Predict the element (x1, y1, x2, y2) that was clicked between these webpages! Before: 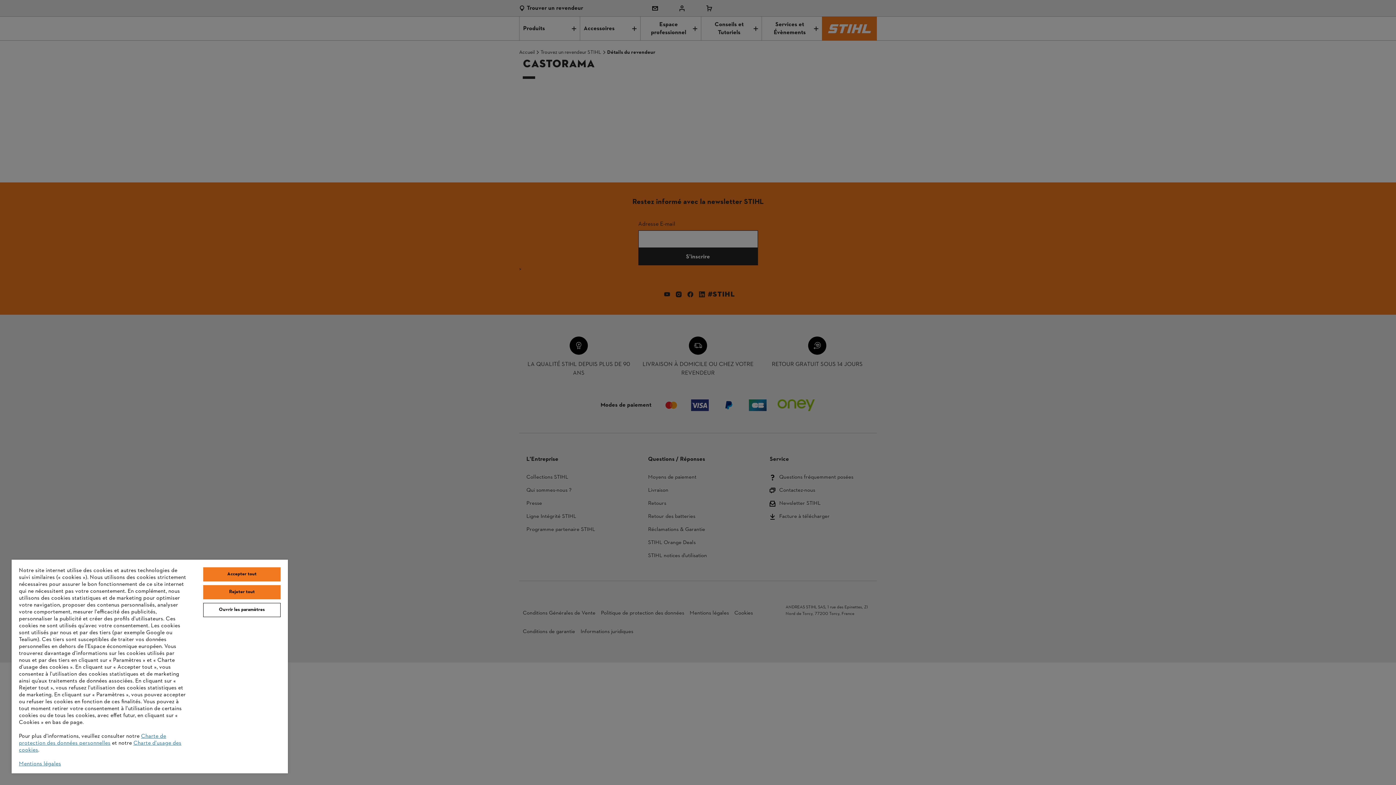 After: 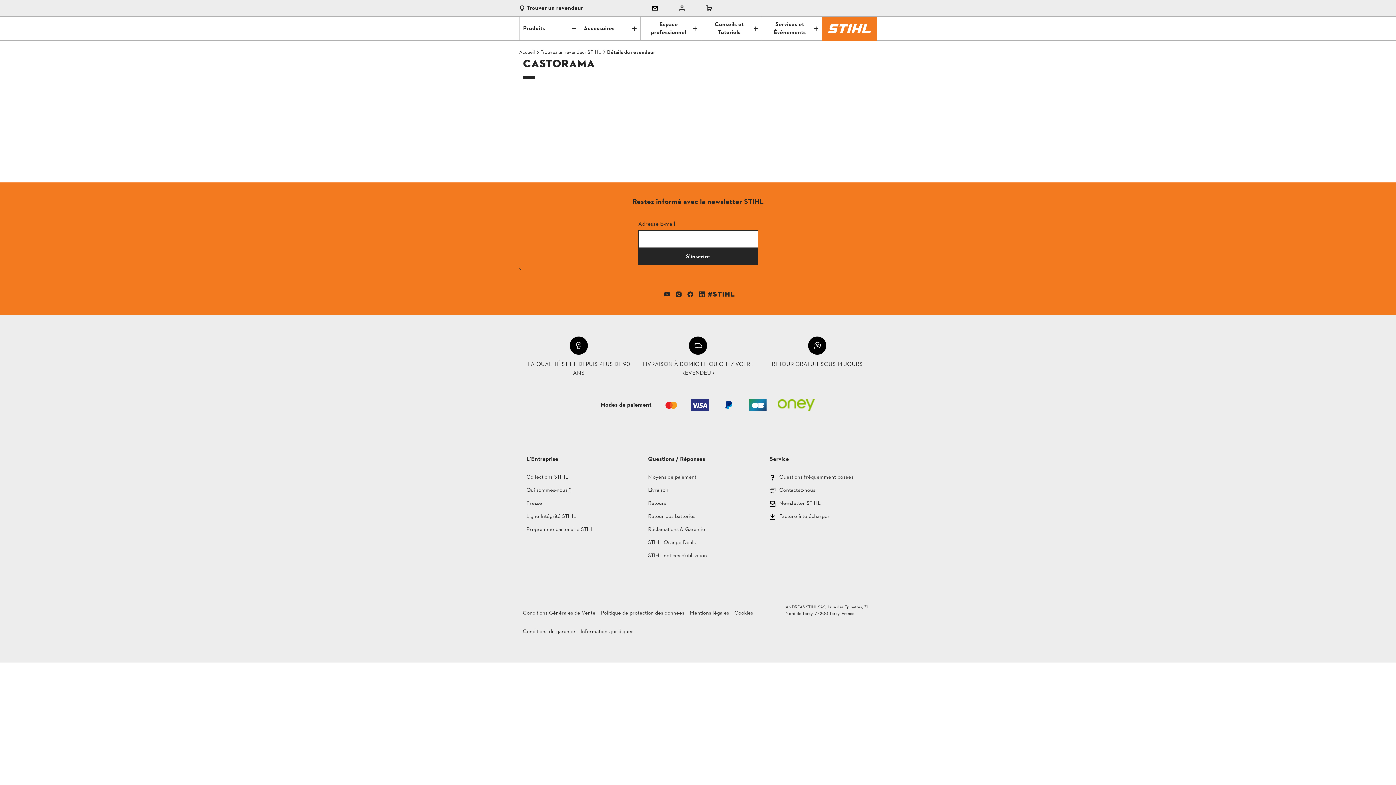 Action: bbox: (203, 585, 280, 599) label: Rejeter tout